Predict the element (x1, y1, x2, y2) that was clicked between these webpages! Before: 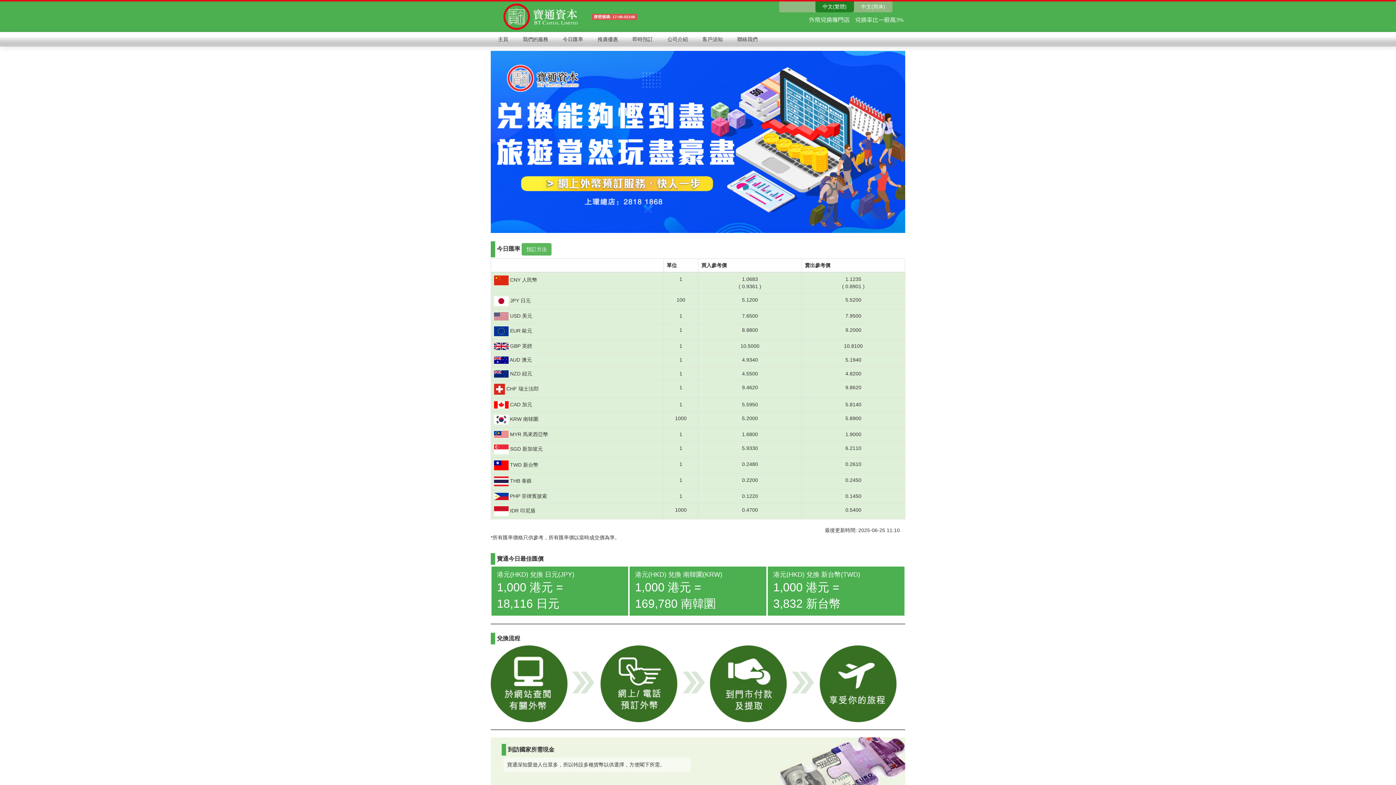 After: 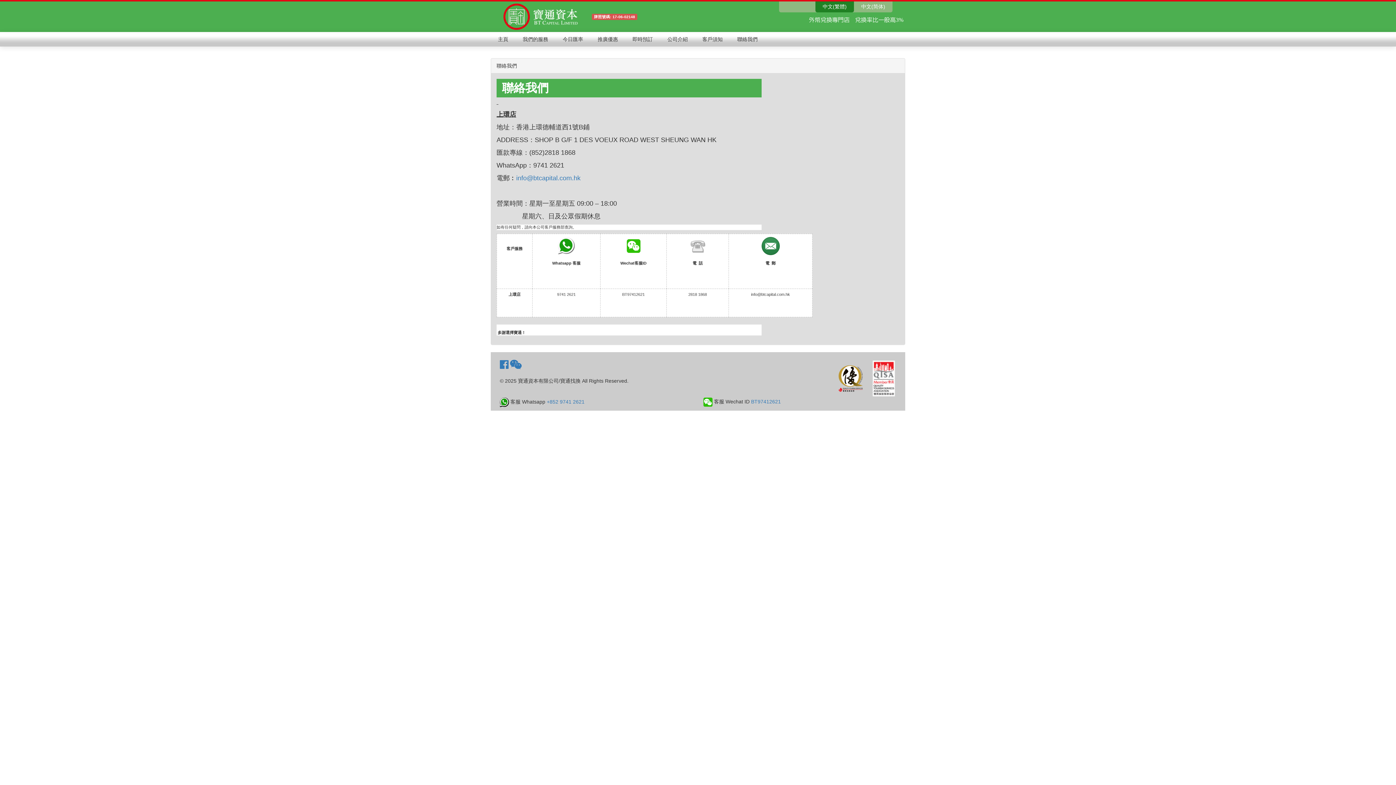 Action: bbox: (521, 243, 551, 255) label: 預訂方法